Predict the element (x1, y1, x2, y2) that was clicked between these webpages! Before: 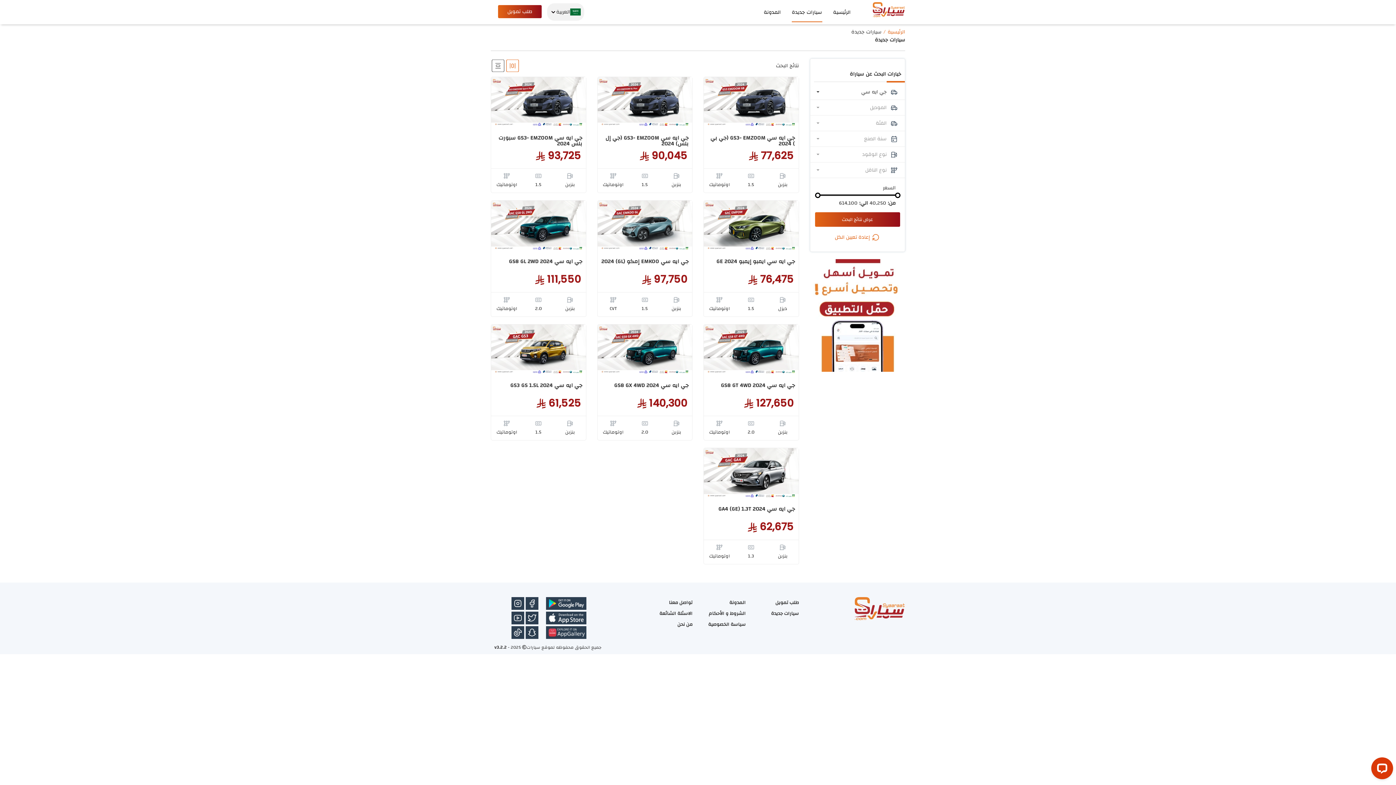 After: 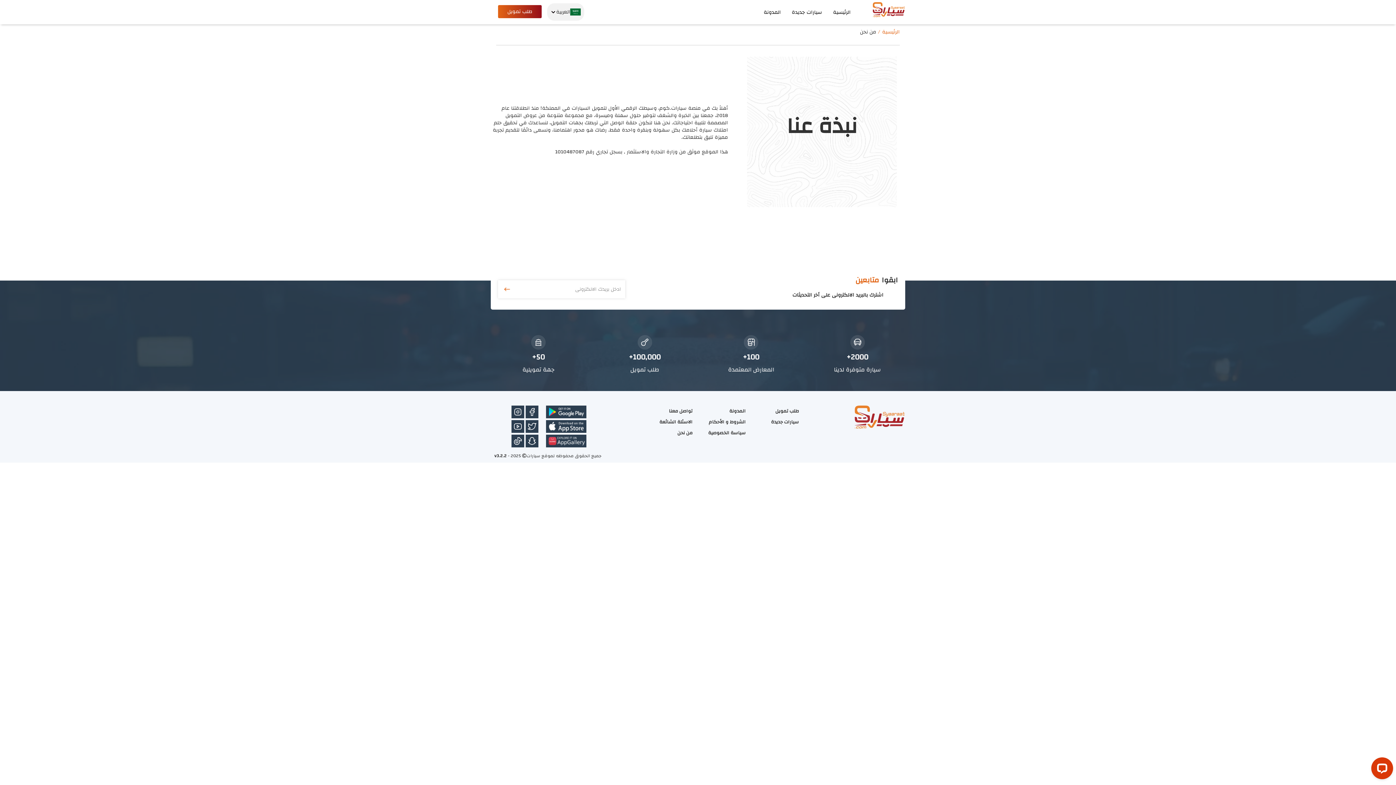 Action: label: من نحن bbox: (677, 619, 692, 630)